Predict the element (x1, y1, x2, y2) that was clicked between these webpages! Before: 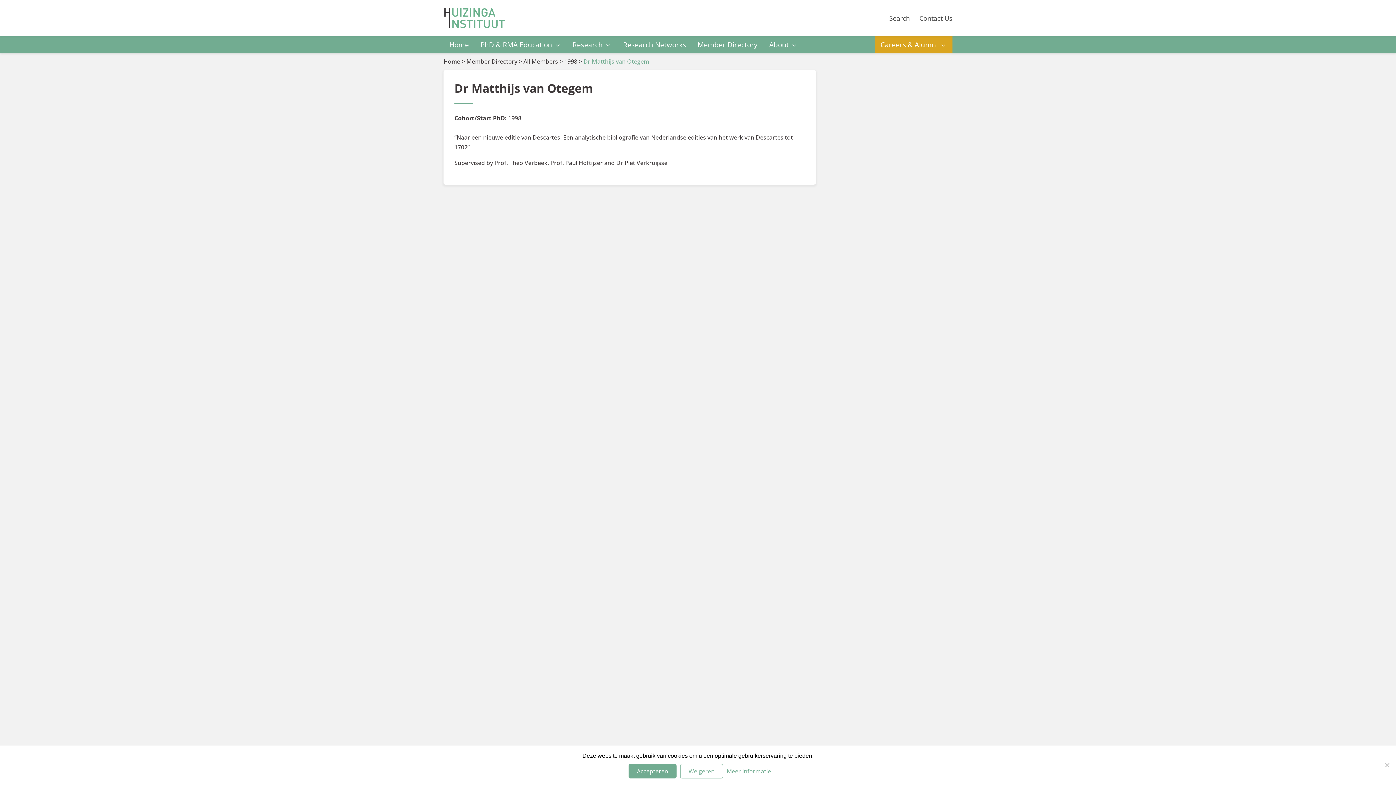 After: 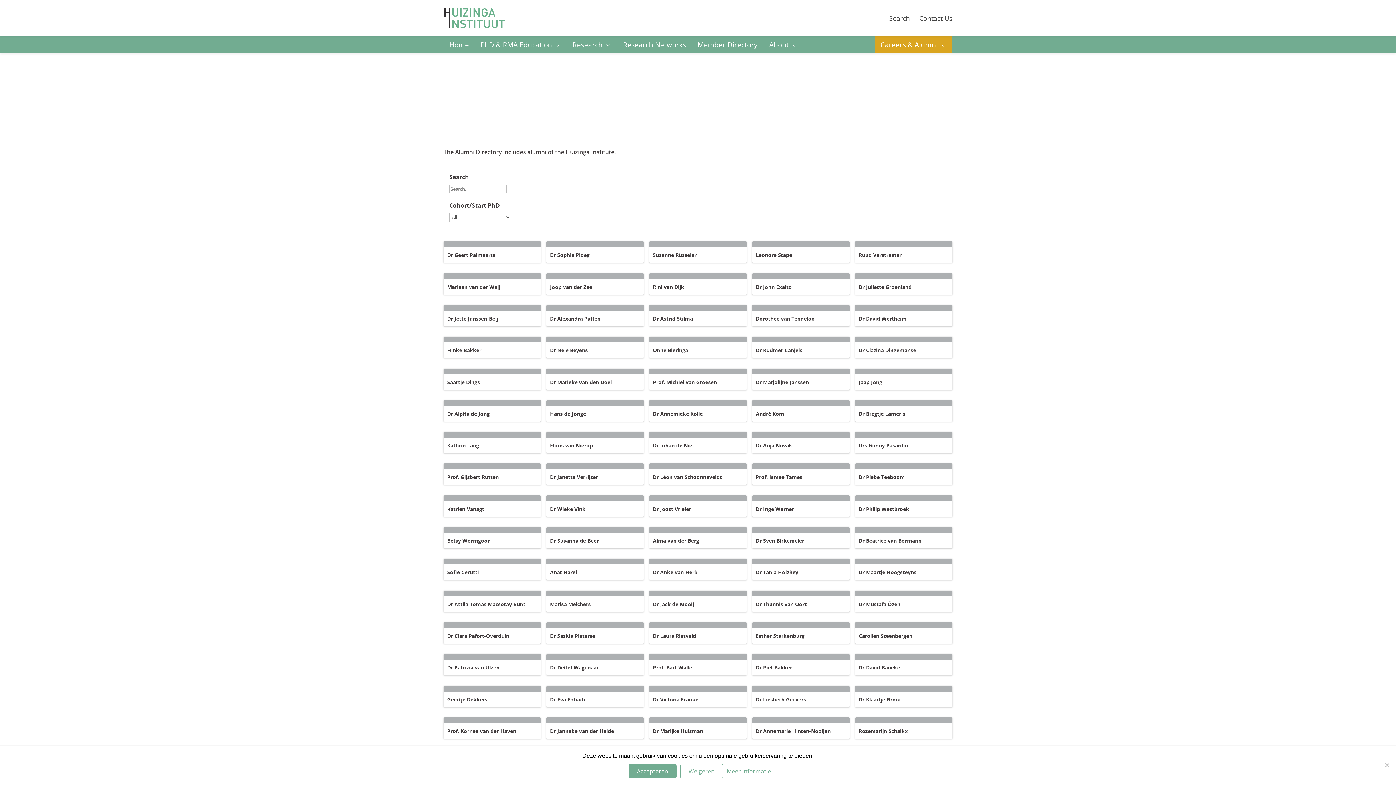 Action: label: Careers & Alumni bbox: (874, 36, 952, 53)